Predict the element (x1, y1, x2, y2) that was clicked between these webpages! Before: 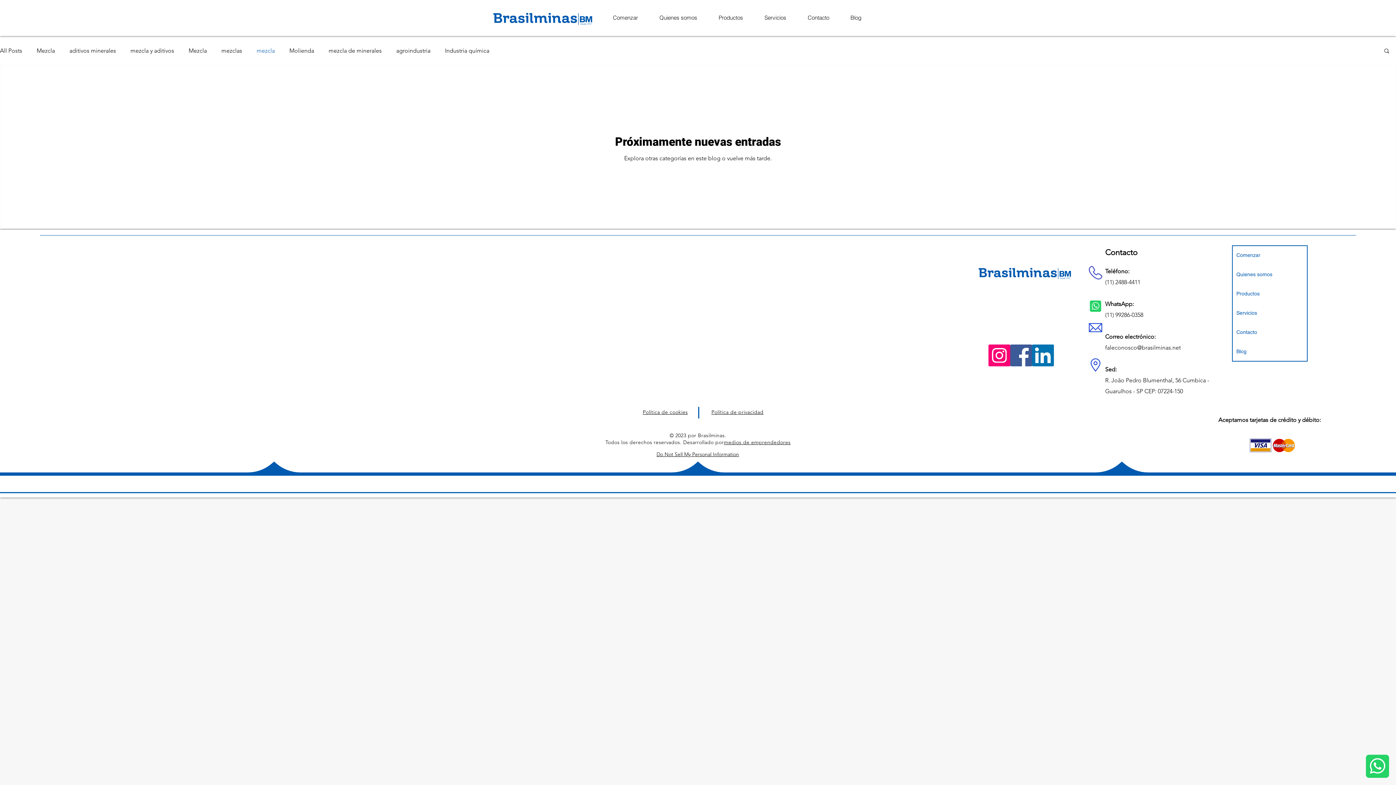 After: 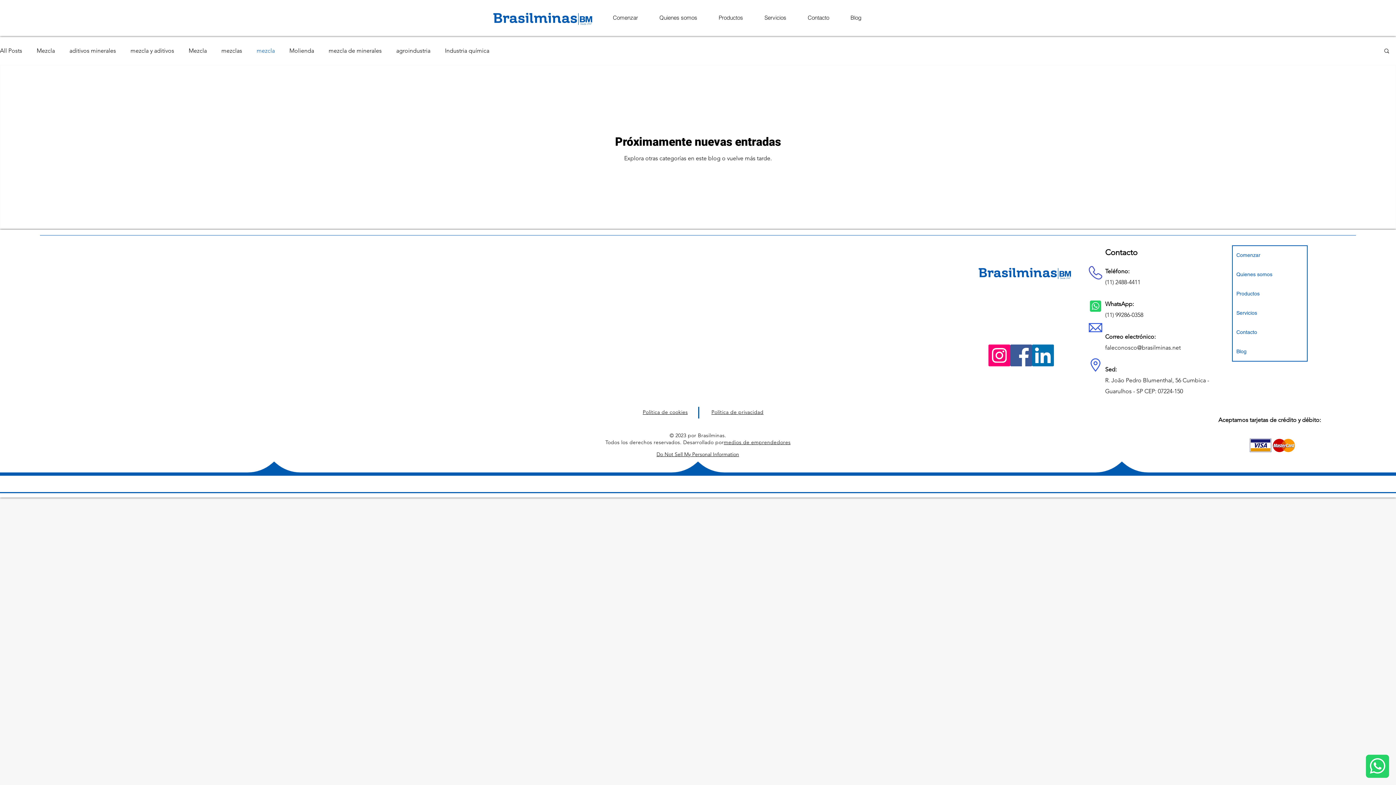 Action: bbox: (256, 47, 274, 54) label: mezcla